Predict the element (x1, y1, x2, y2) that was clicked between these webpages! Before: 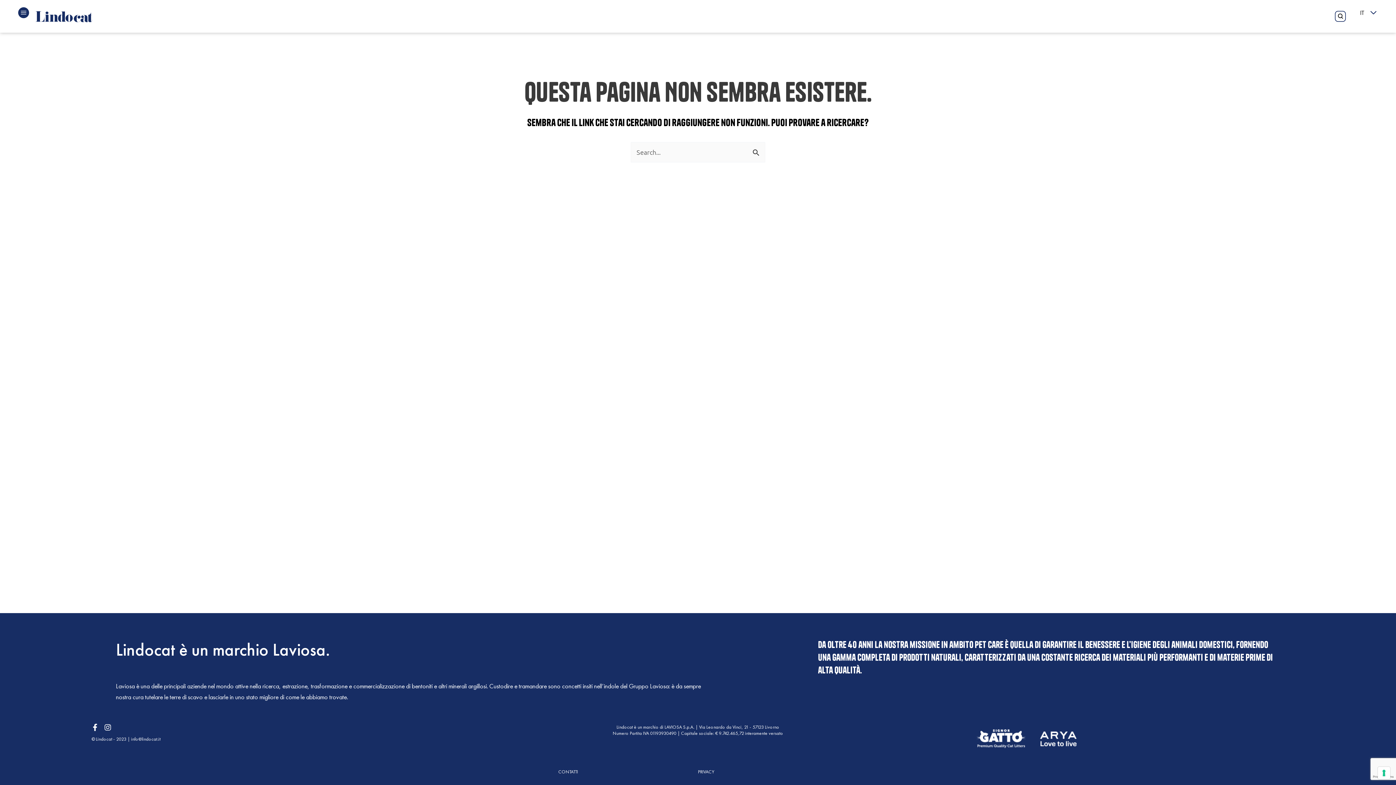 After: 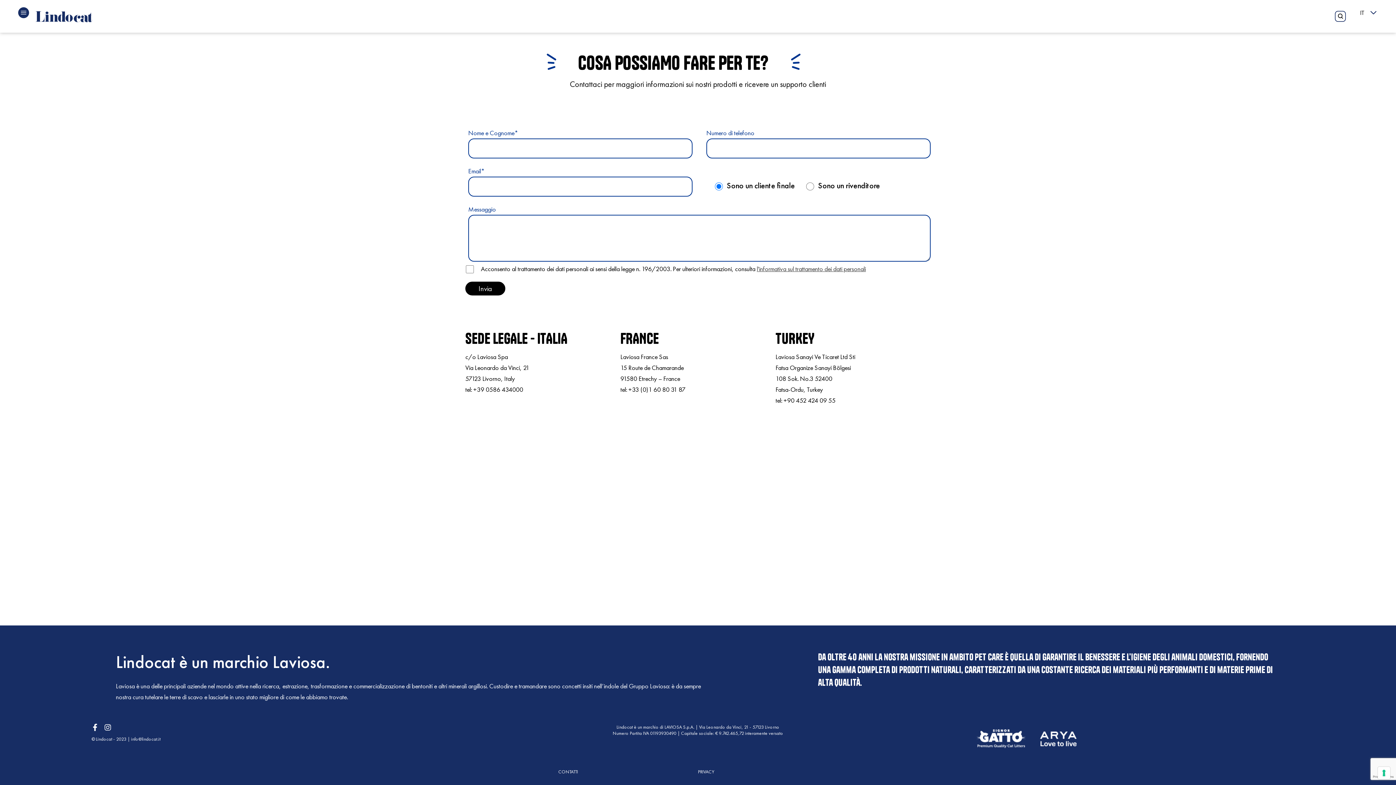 Action: label: CONTATTI bbox: (558, 769, 578, 775)